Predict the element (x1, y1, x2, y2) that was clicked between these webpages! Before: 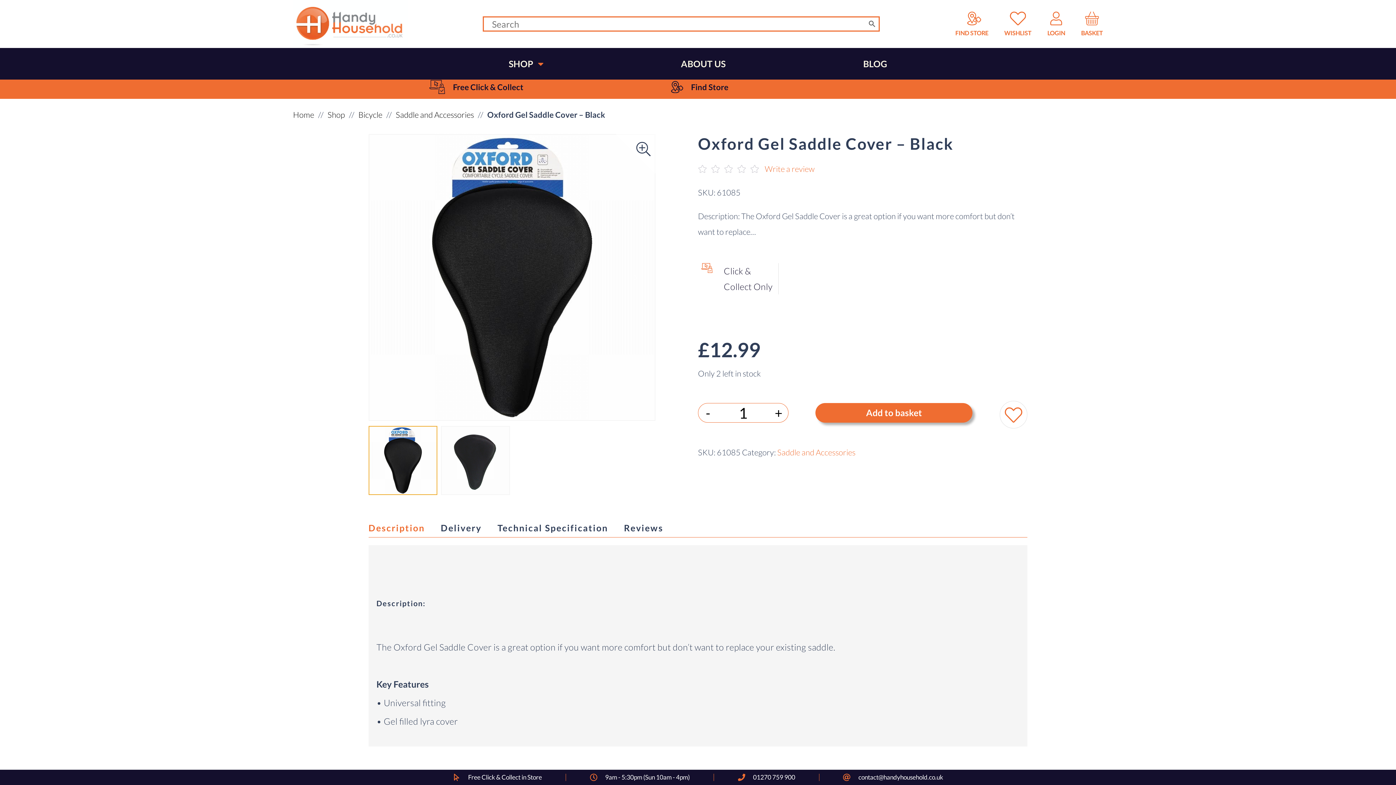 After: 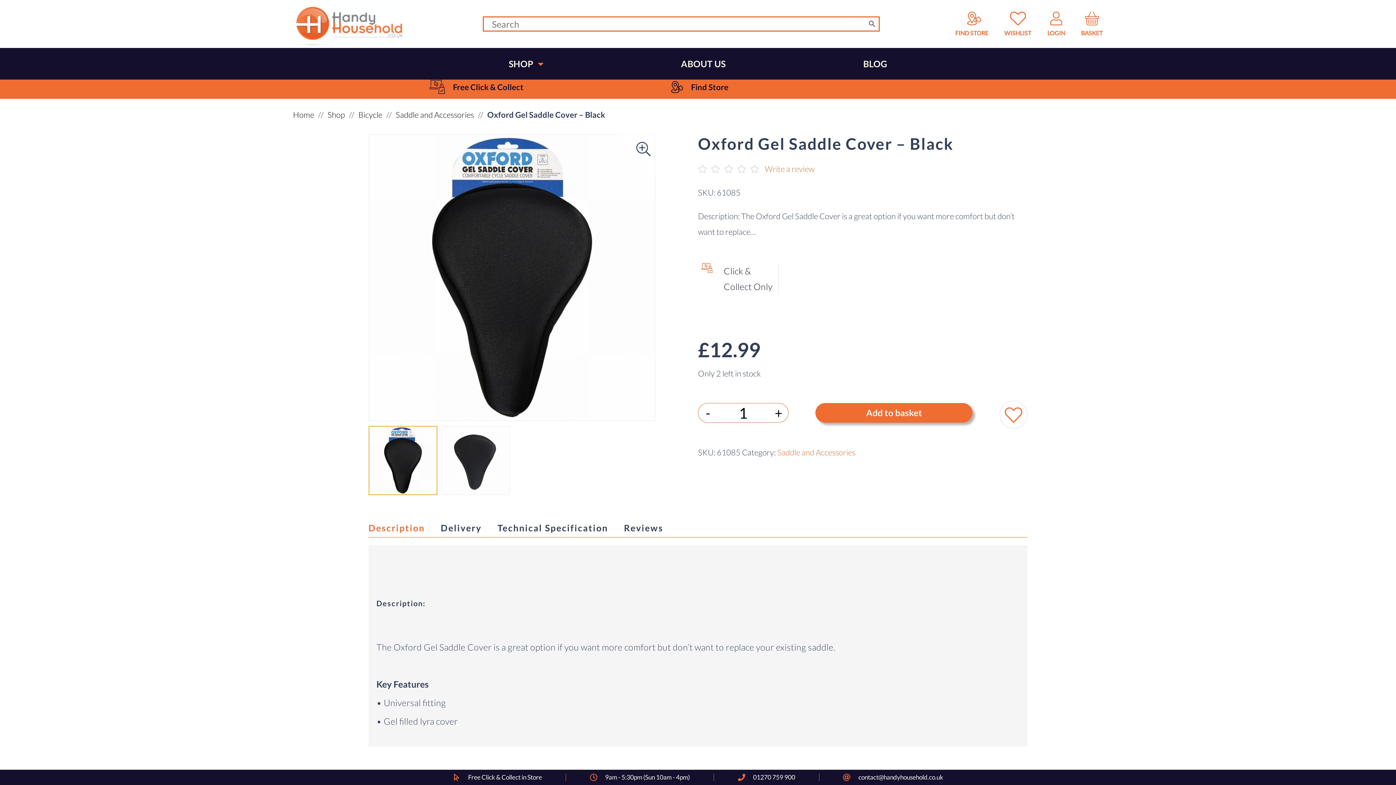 Action: bbox: (714, 774, 819, 781) label: 01270 759 900